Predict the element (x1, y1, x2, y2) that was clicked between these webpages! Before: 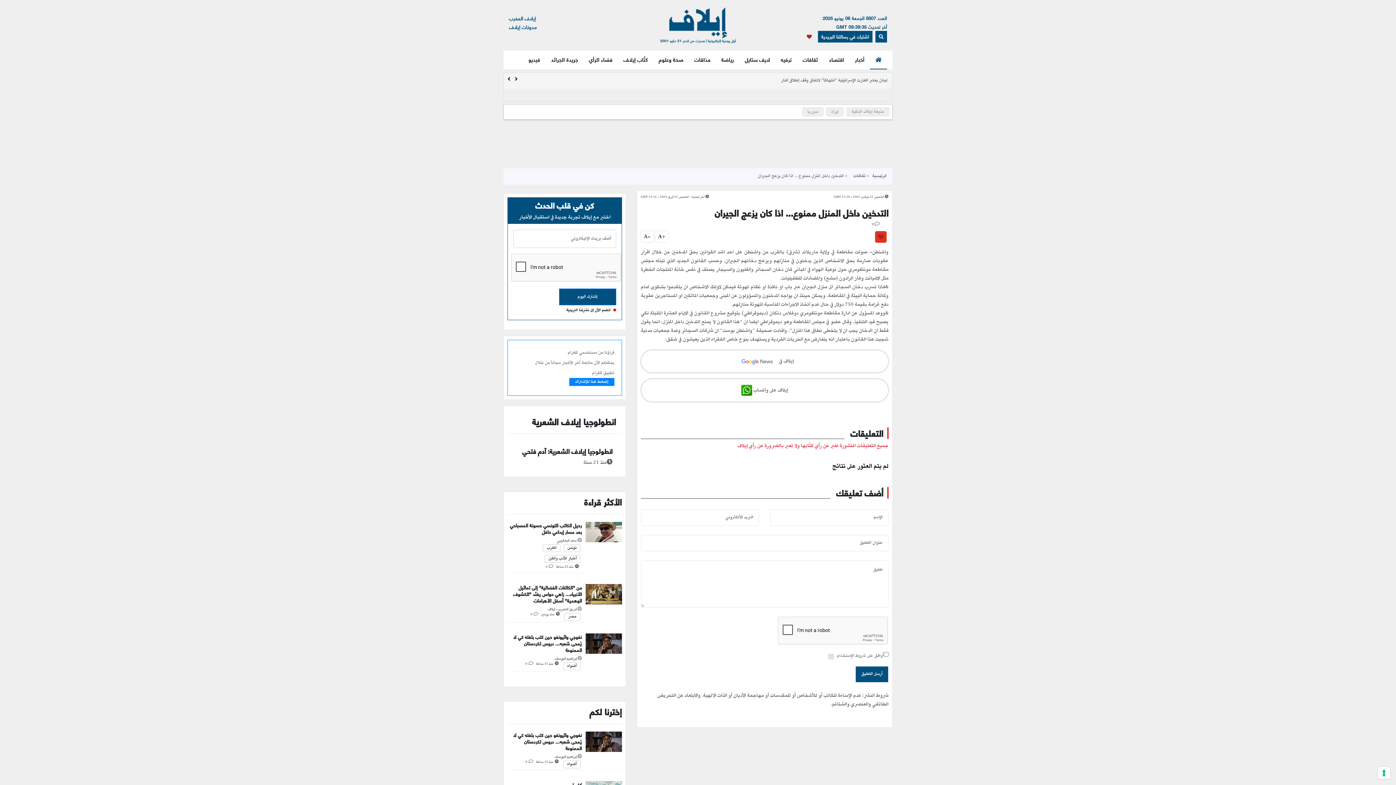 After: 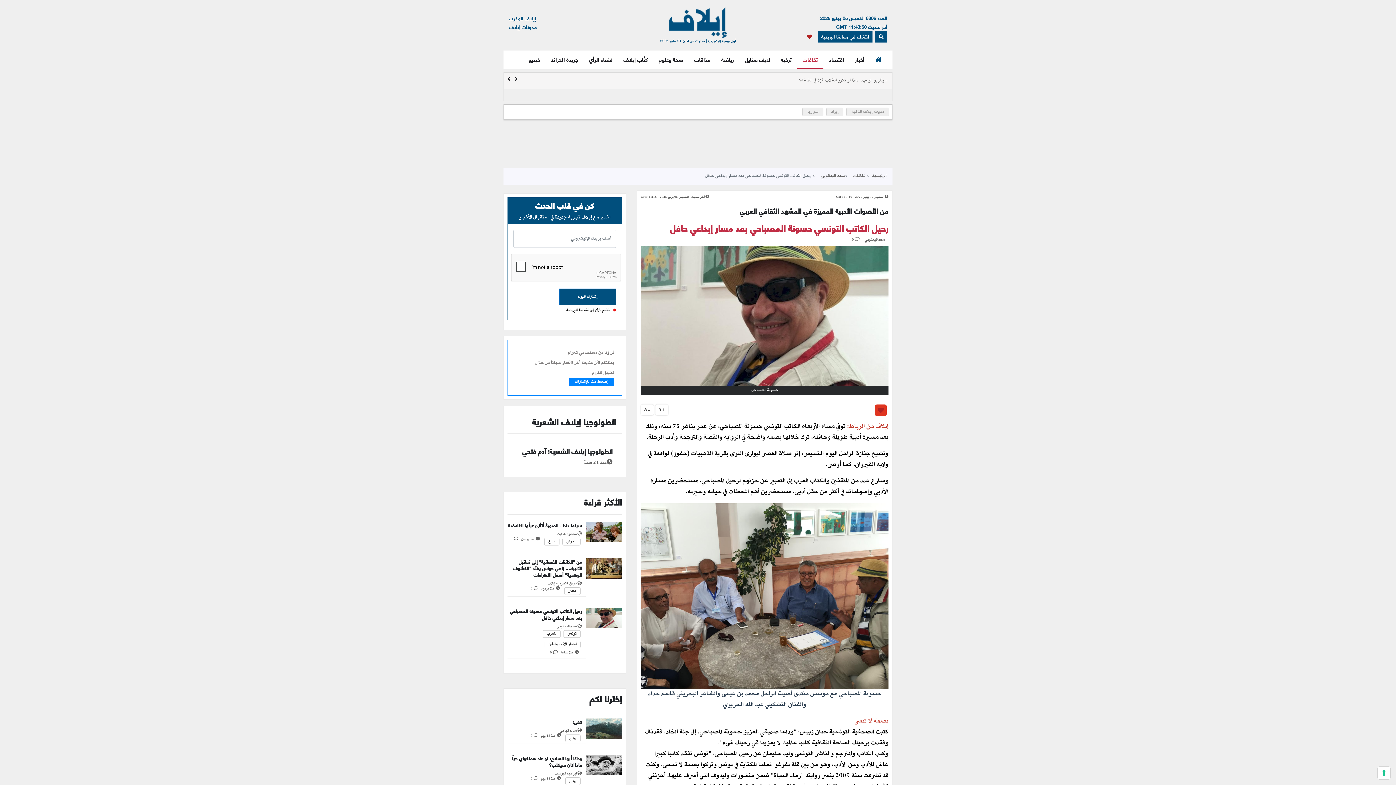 Action: label: رحيل الكاتب التونسي حسونة المصباحي بعد مسار إبداعي حافل bbox: (510, 521, 582, 536)